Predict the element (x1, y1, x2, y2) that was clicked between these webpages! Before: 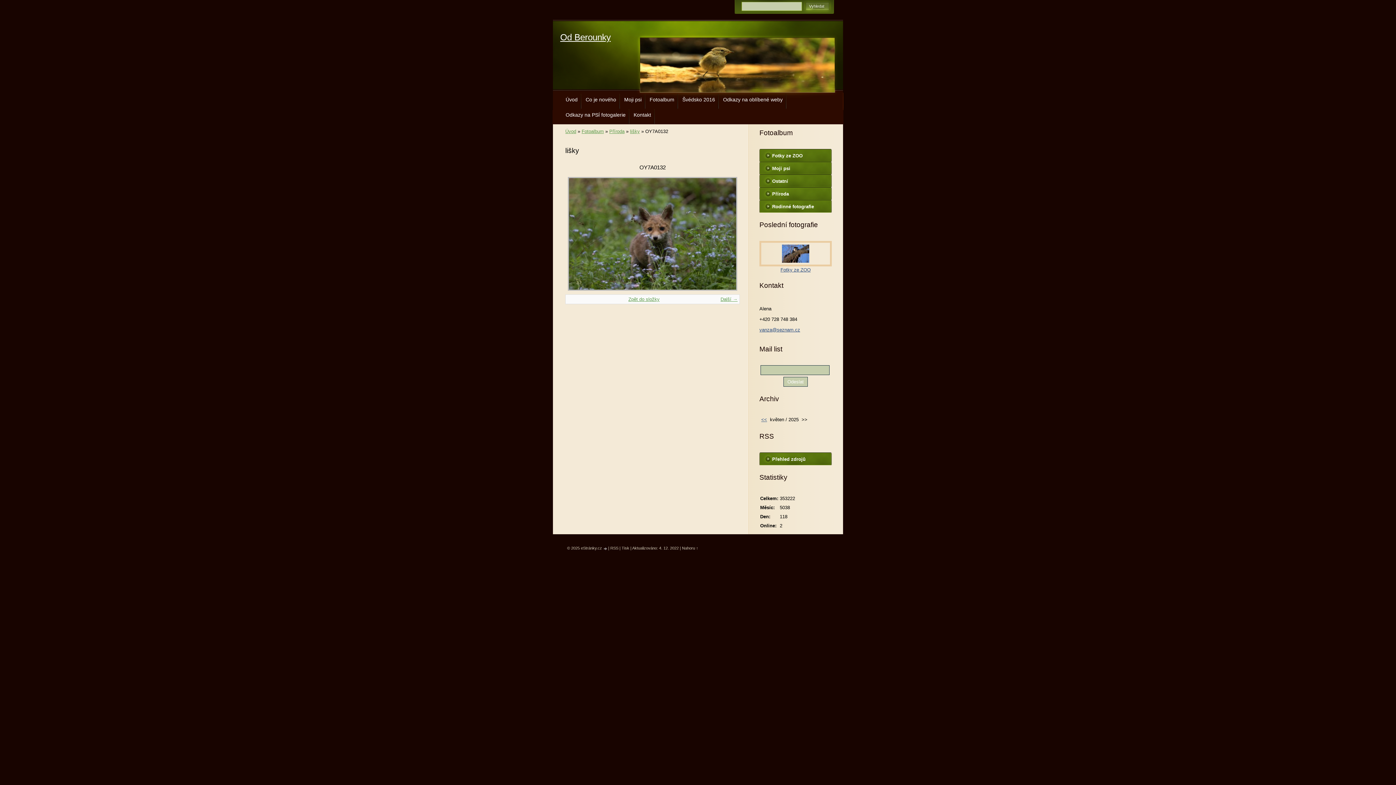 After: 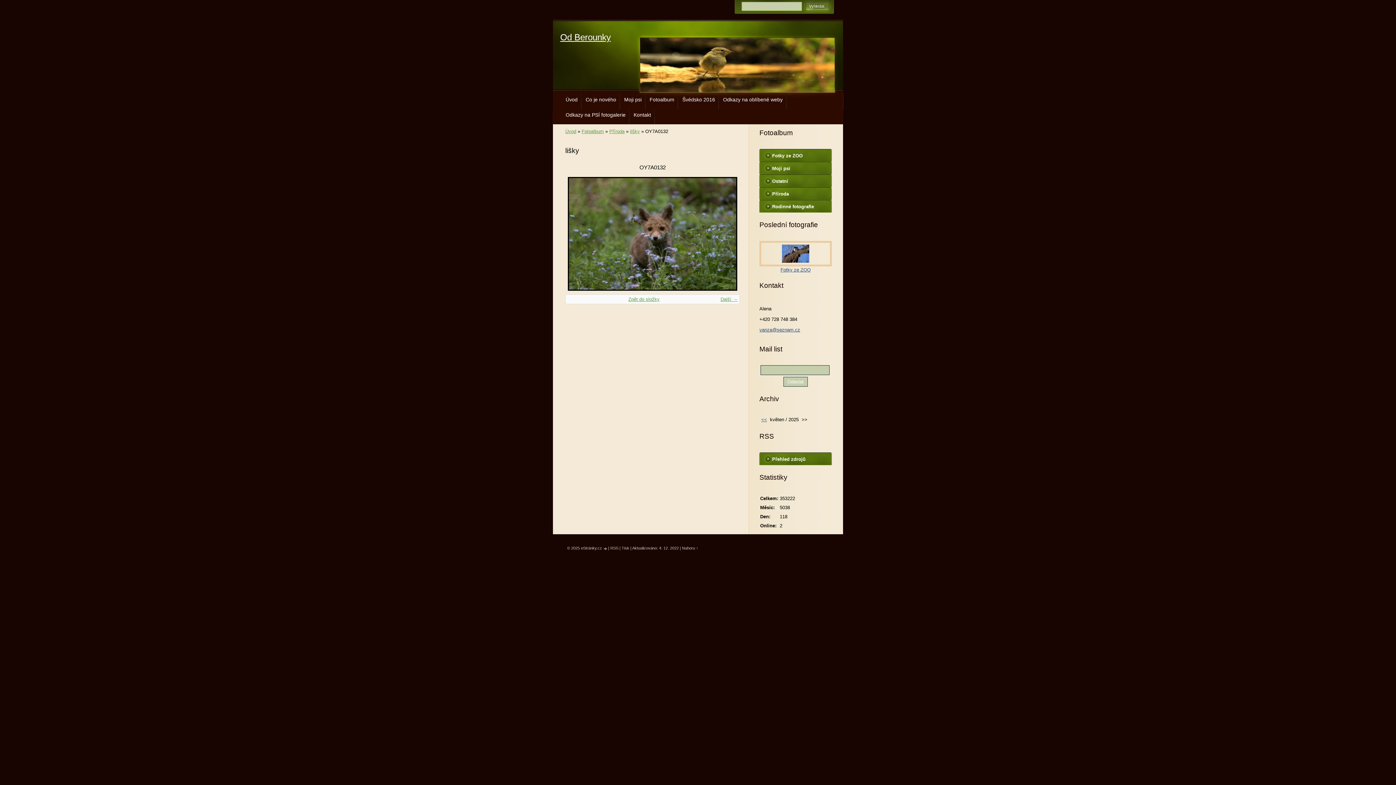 Action: bbox: (568, 286, 737, 292)